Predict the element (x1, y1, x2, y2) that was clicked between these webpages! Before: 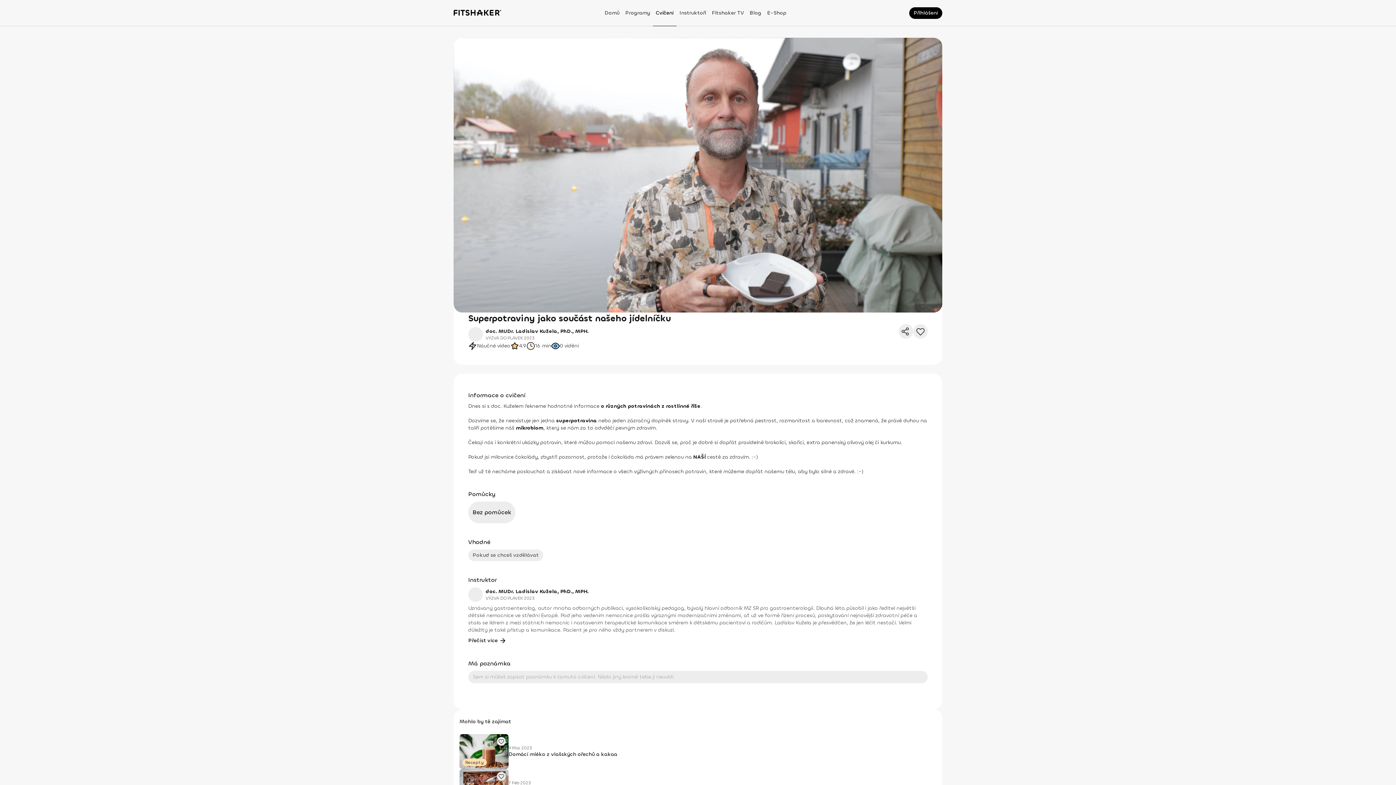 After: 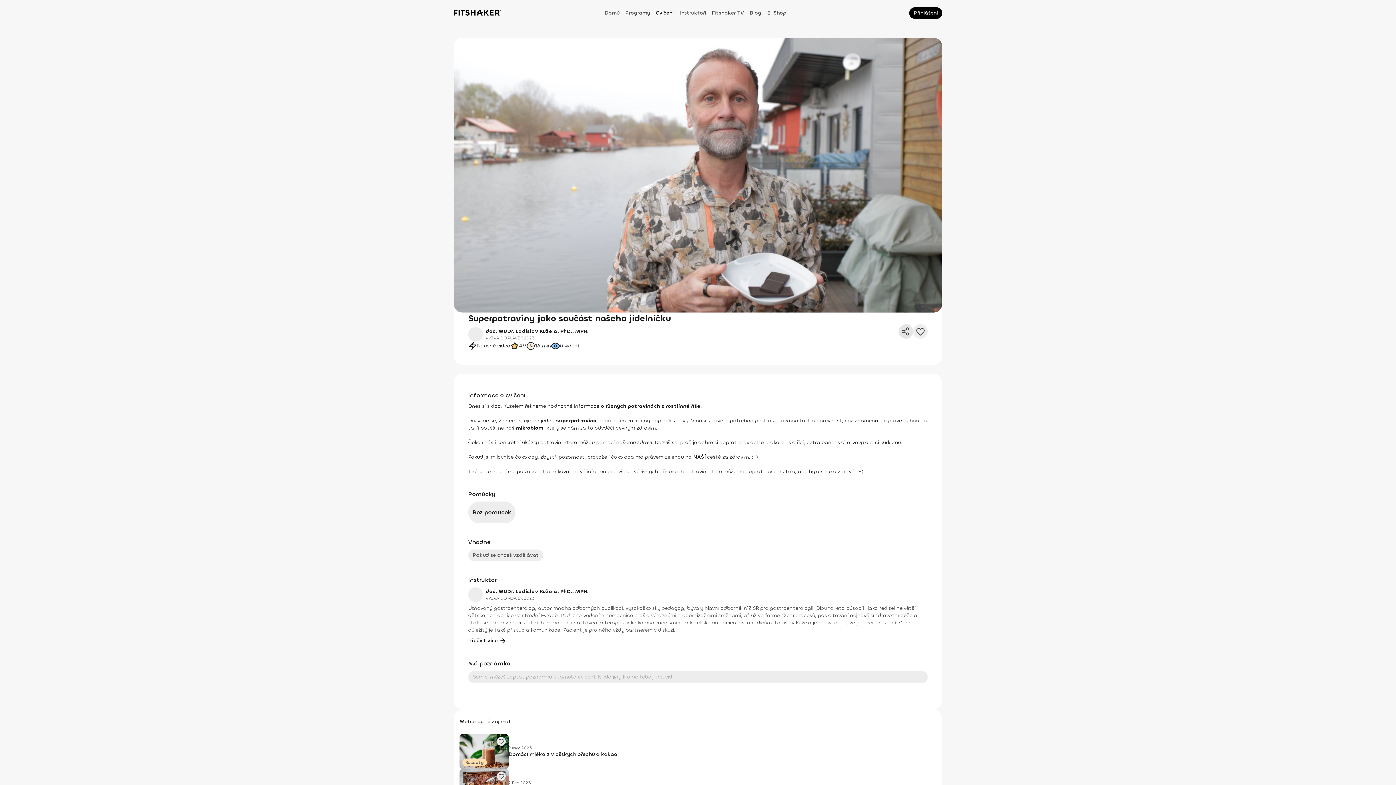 Action: bbox: (898, 324, 913, 338)